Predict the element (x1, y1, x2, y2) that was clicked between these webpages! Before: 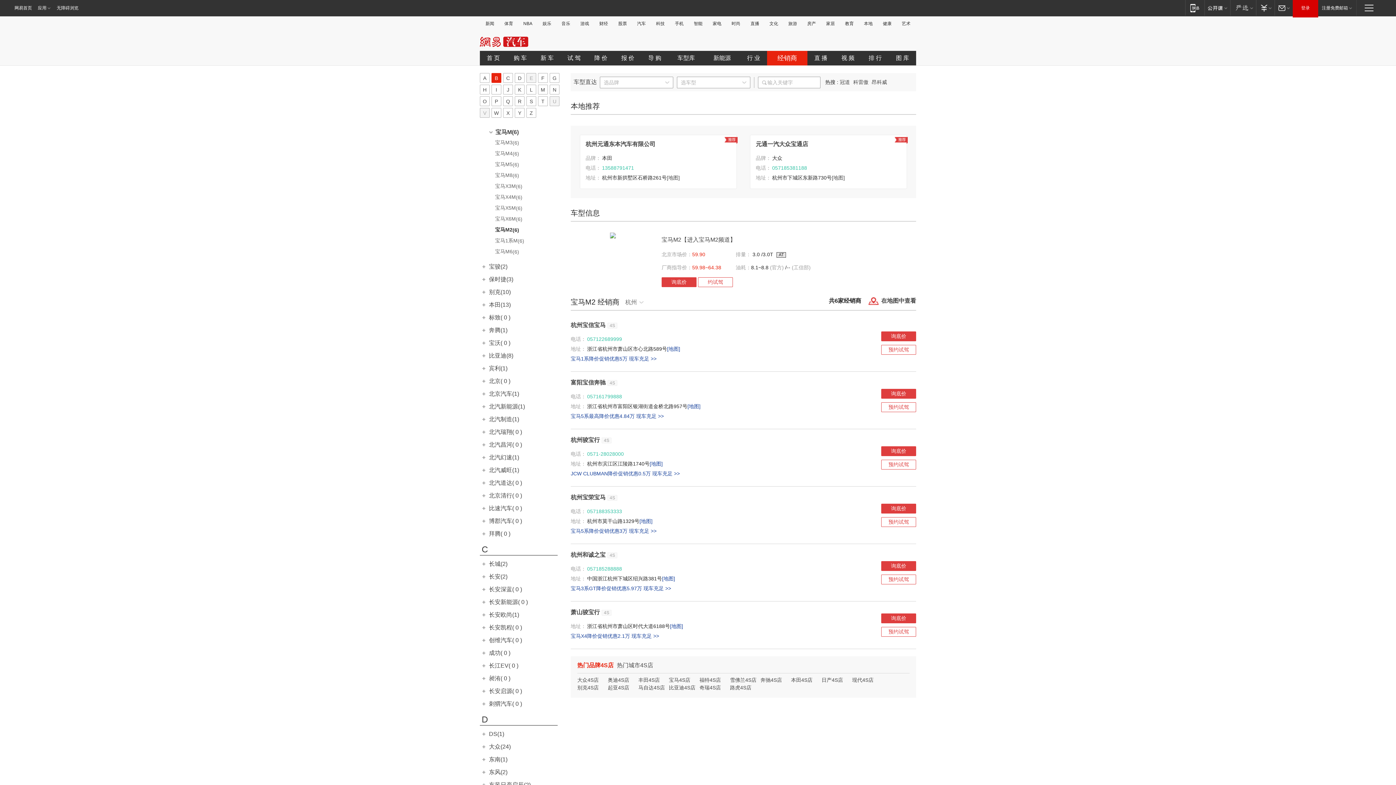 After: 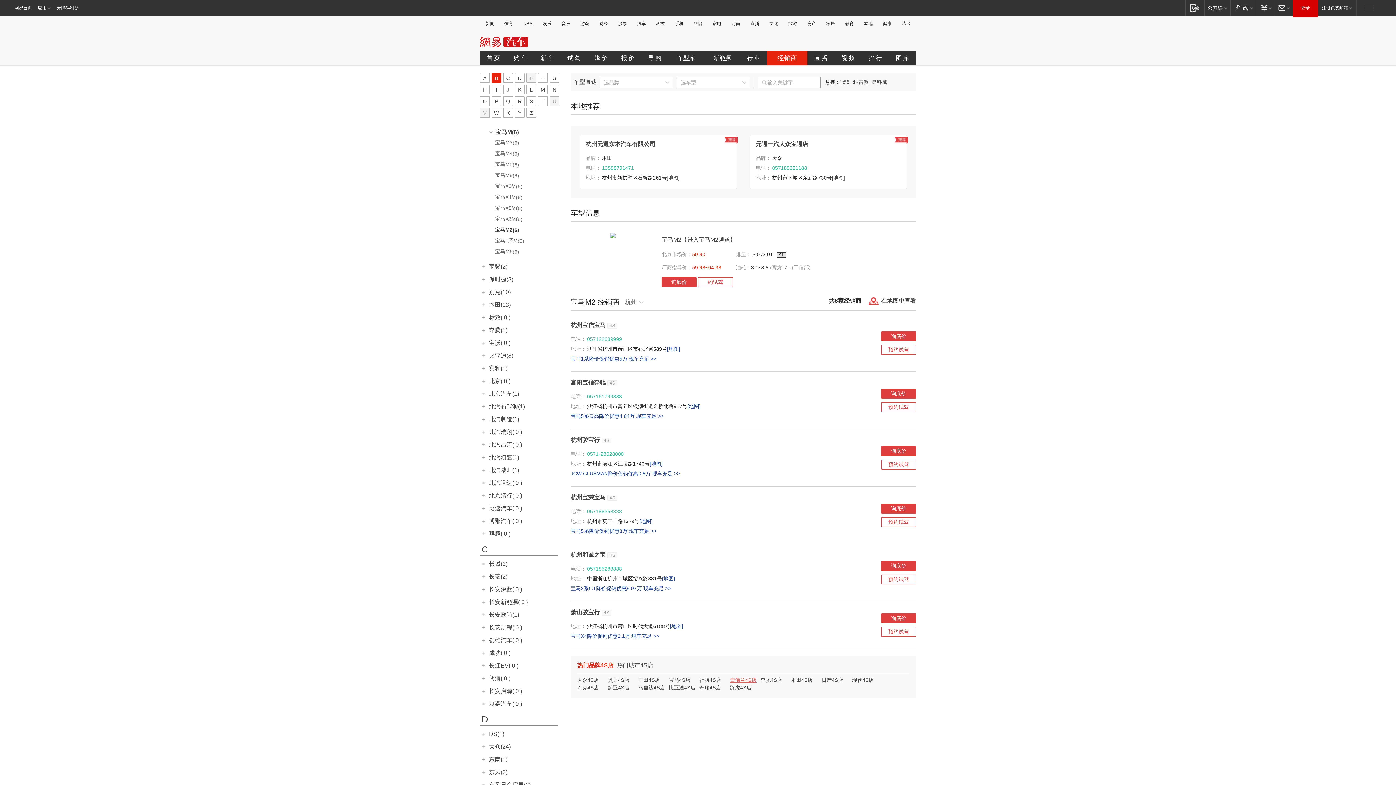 Action: label: 雪佛兰4S店 bbox: (730, 677, 756, 683)